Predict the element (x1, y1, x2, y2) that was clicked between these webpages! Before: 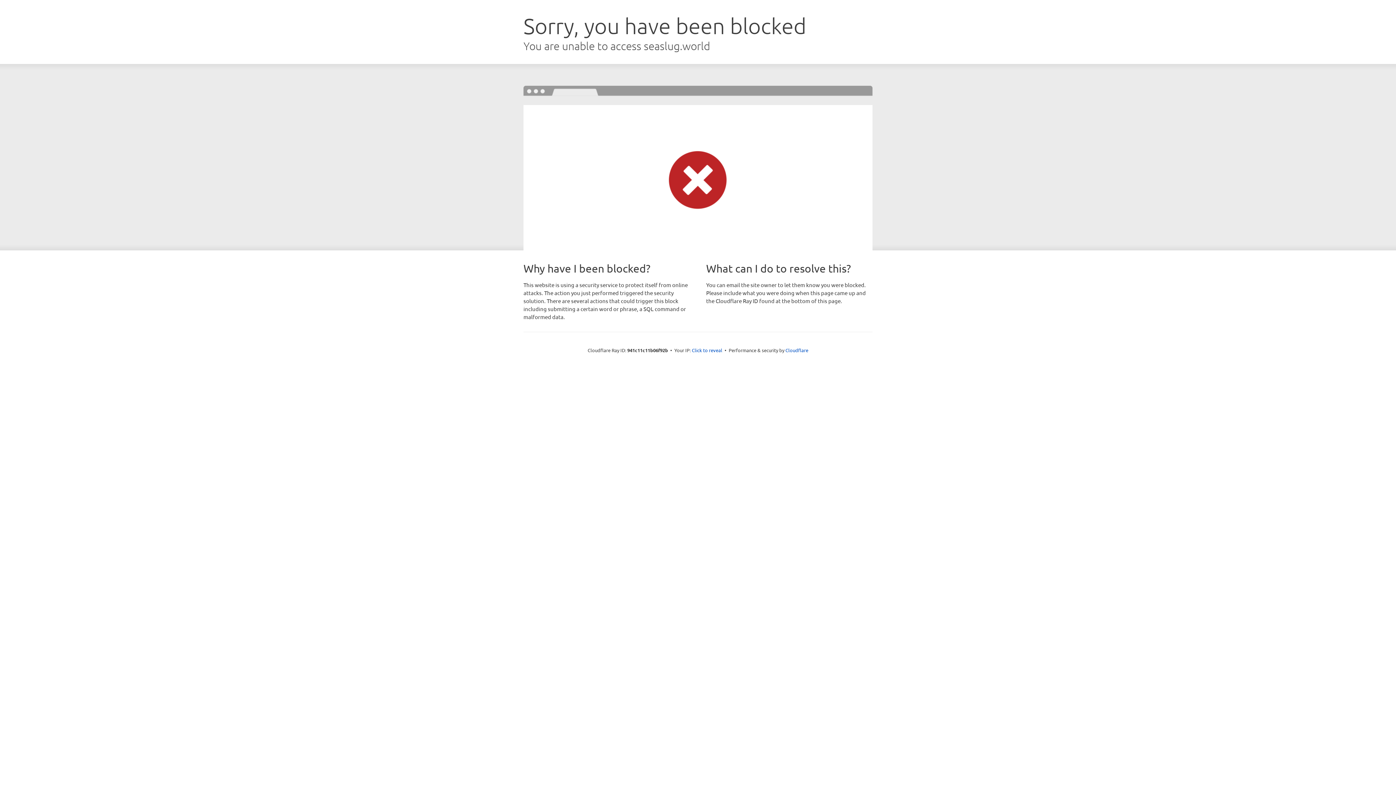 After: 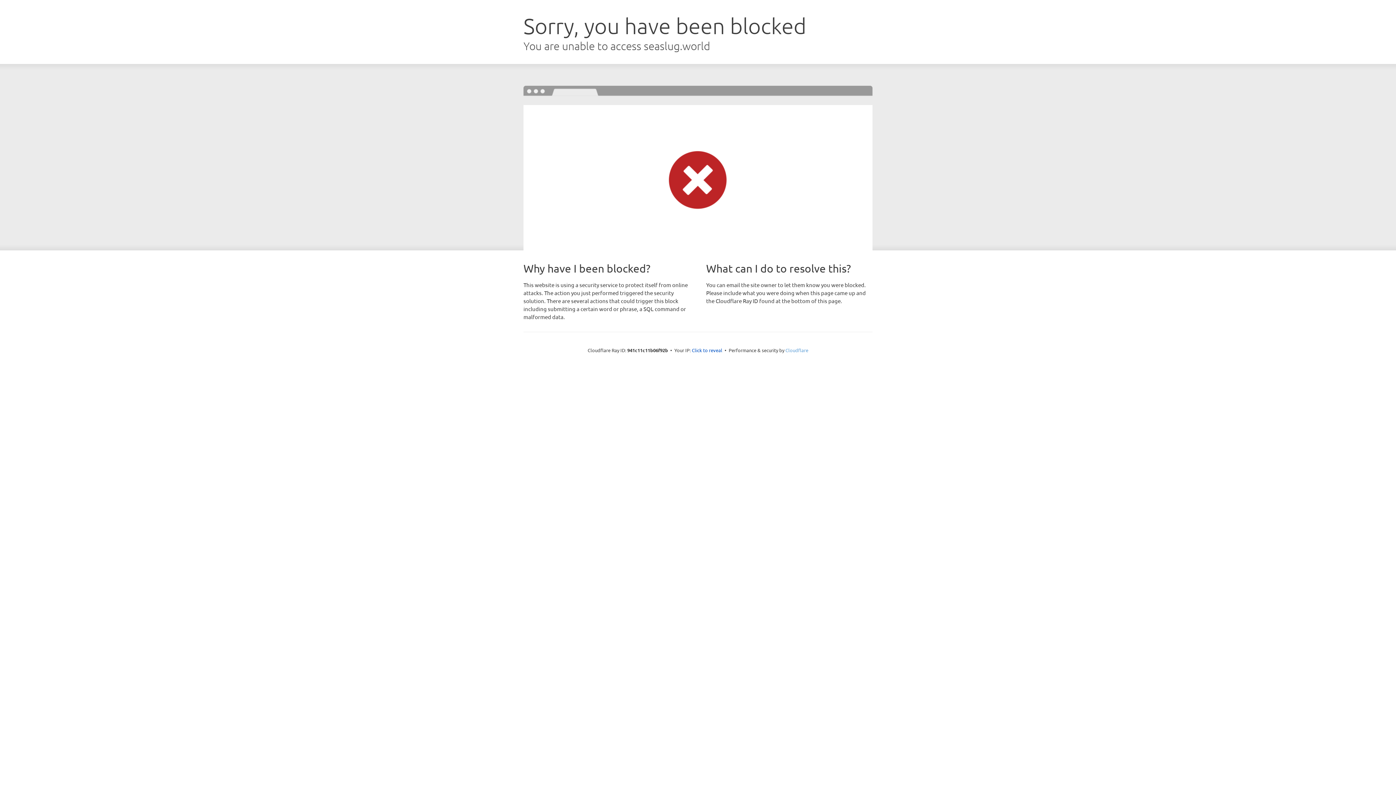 Action: bbox: (785, 347, 808, 353) label: Cloudflare